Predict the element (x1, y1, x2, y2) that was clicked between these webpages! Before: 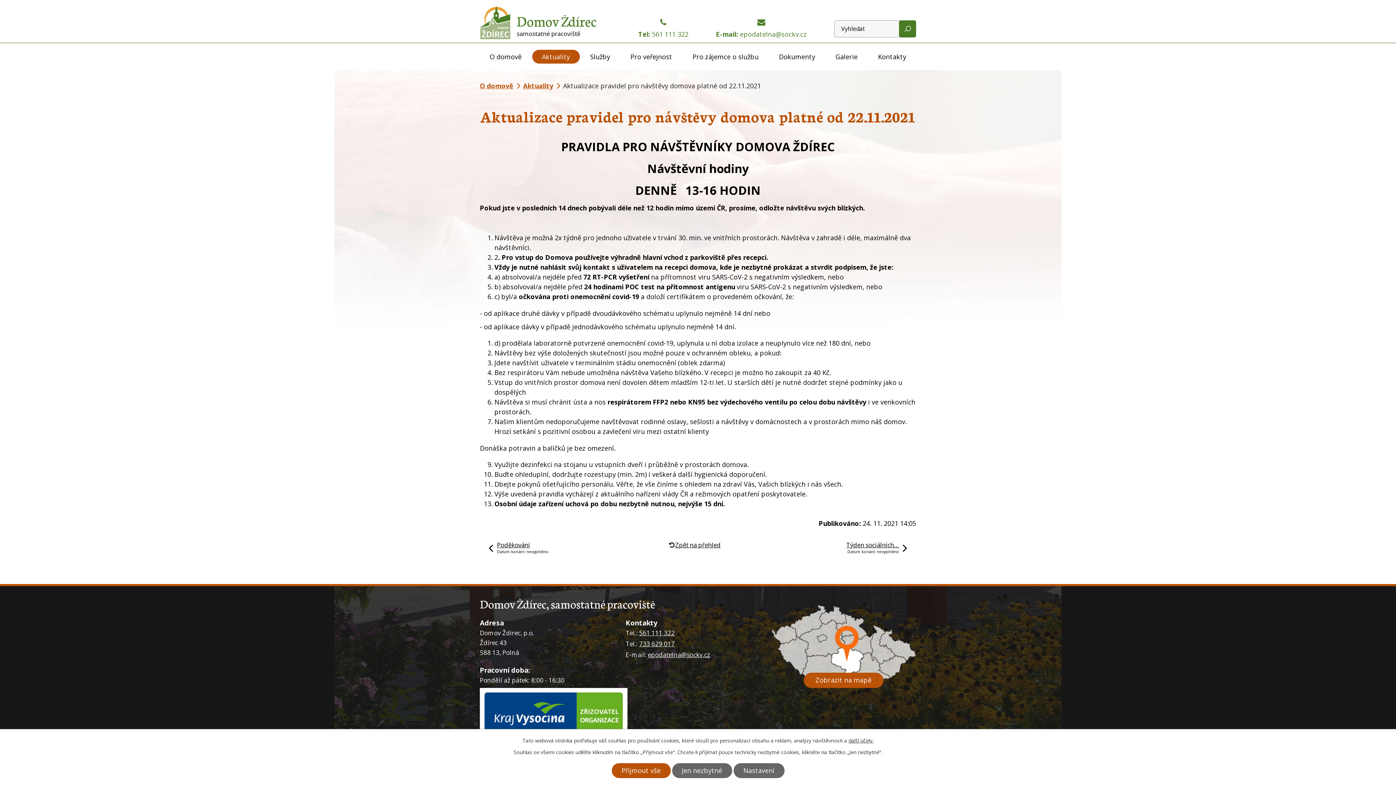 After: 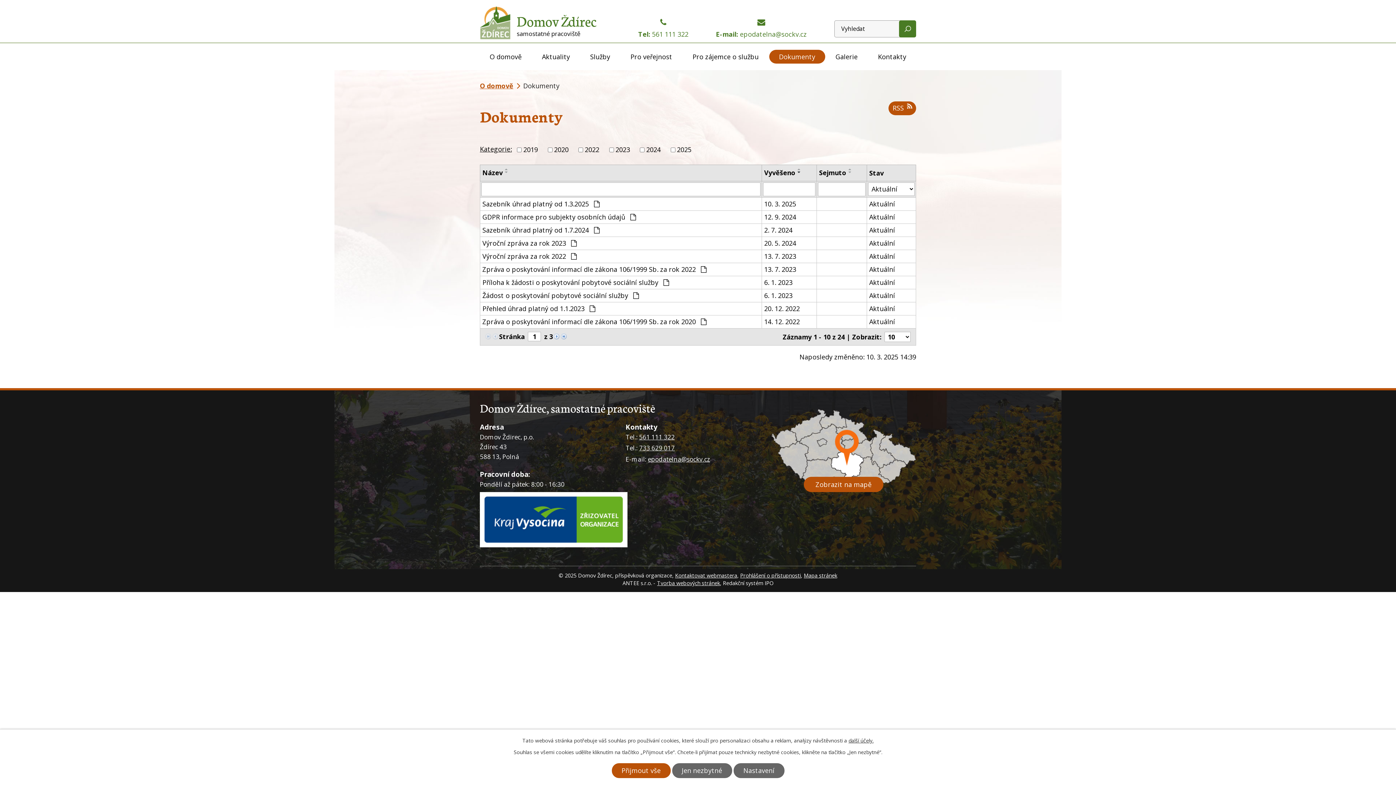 Action: label: Dokumenty bbox: (769, 49, 825, 63)